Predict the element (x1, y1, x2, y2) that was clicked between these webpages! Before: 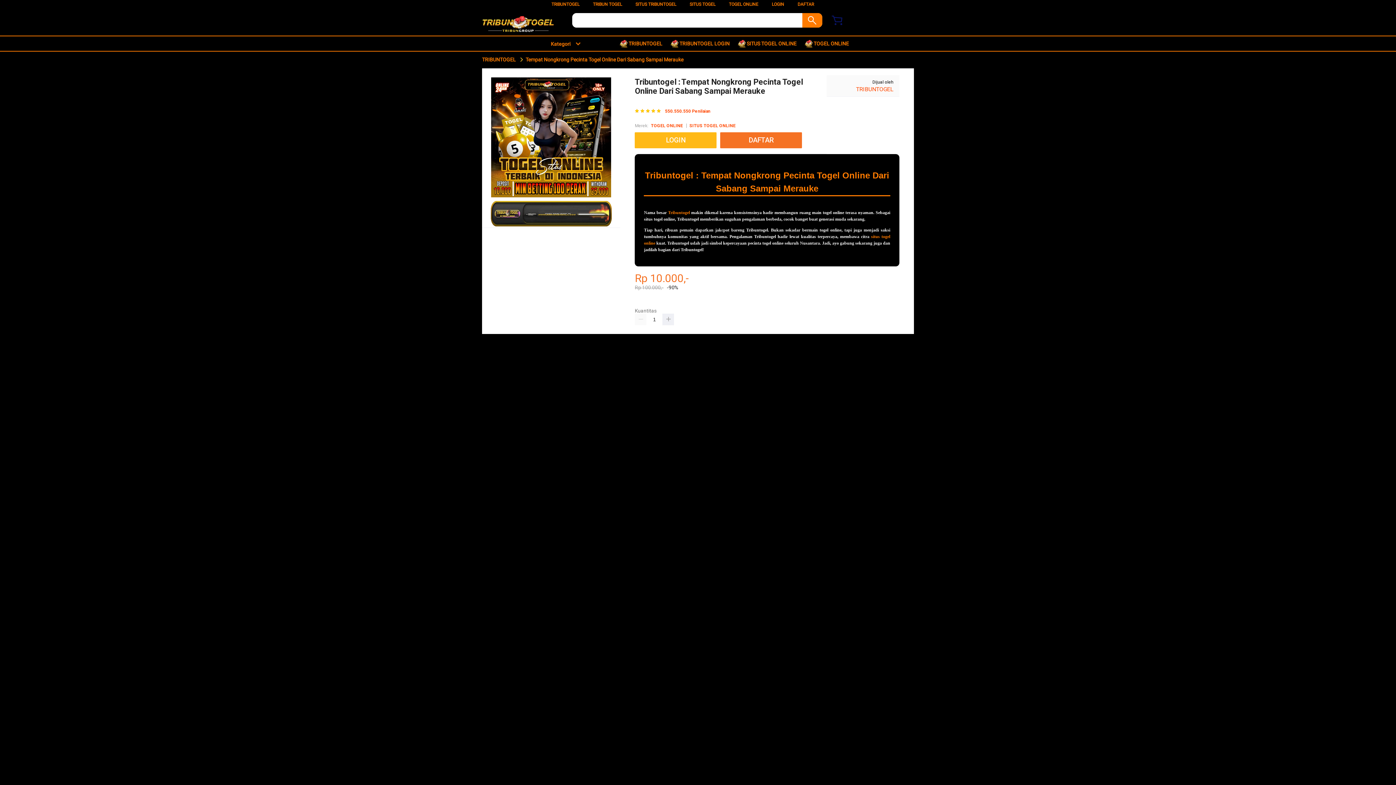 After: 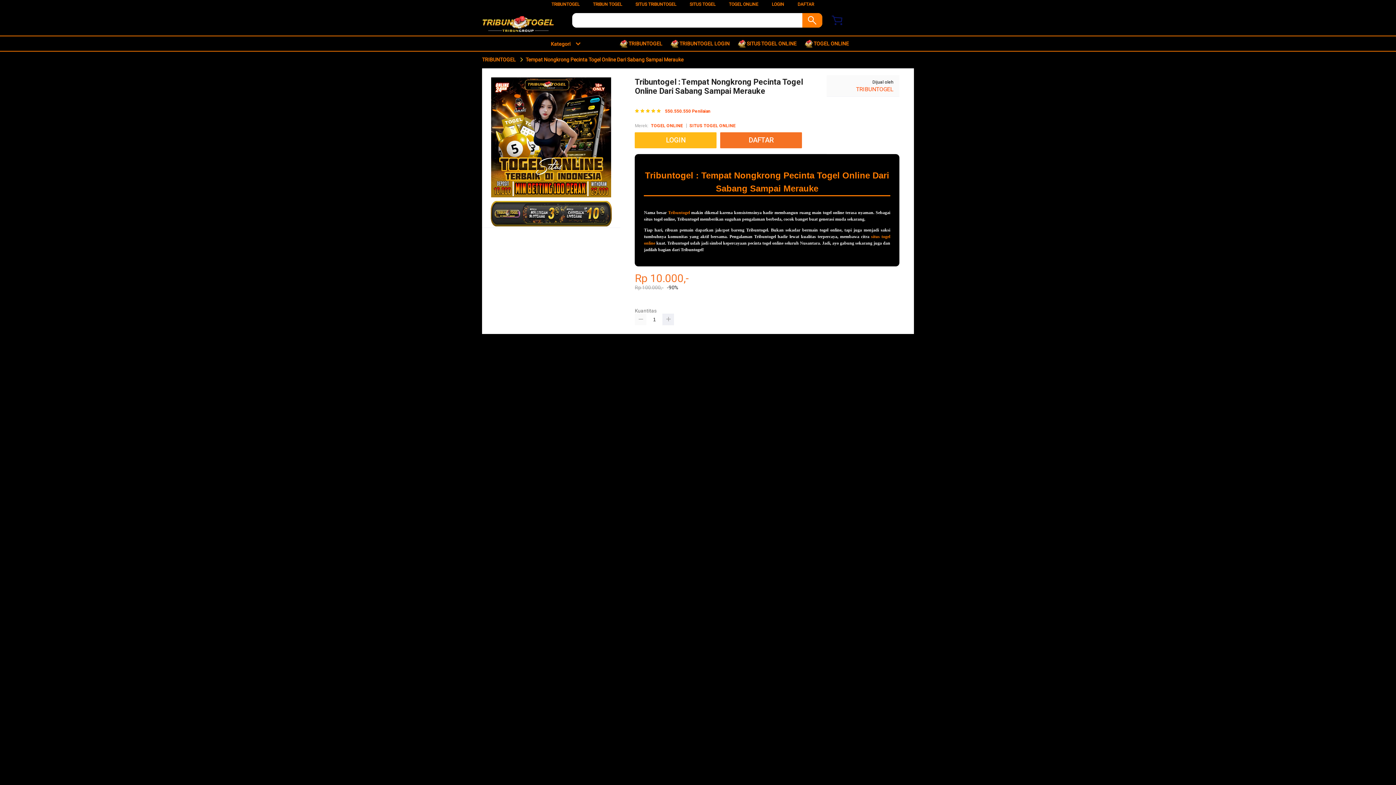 Action: bbox: (635, 313, 646, 325)